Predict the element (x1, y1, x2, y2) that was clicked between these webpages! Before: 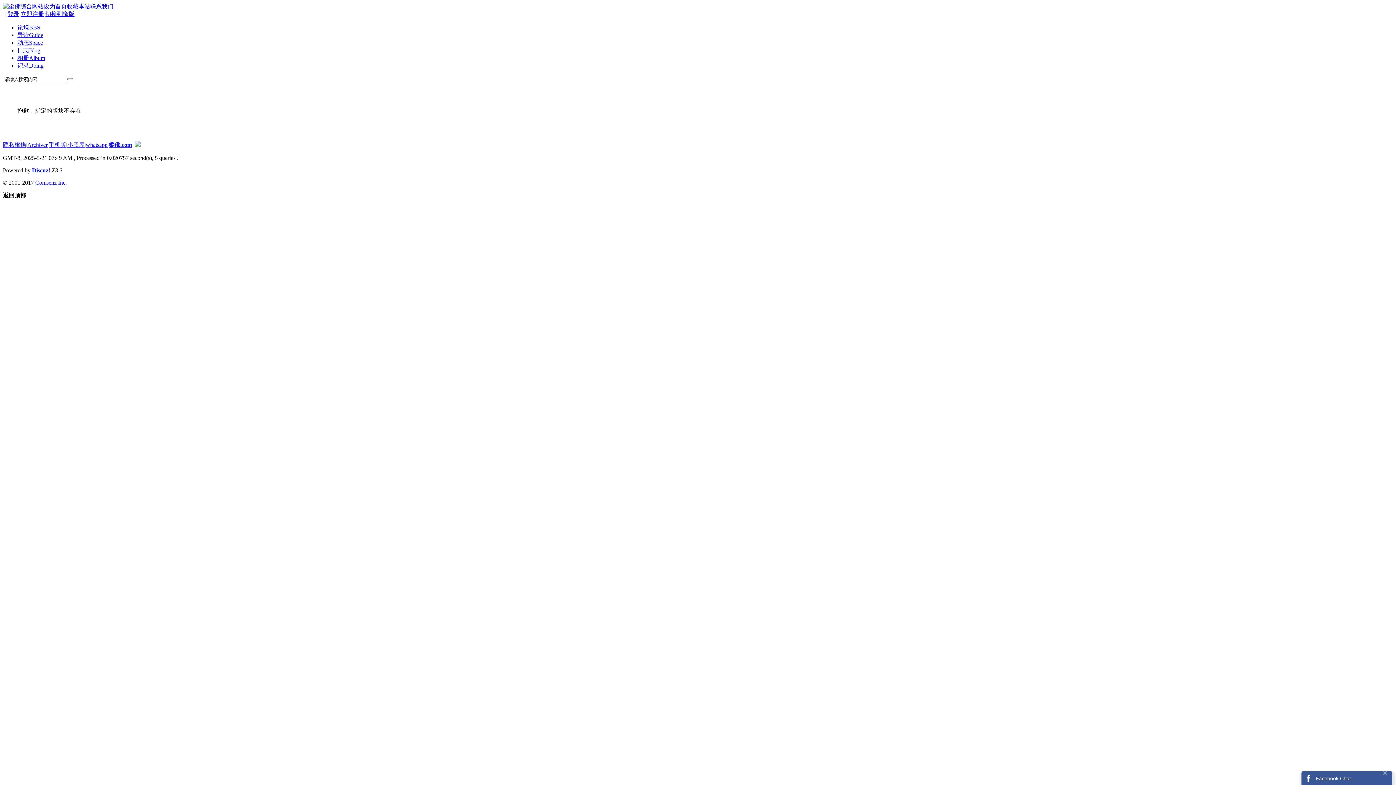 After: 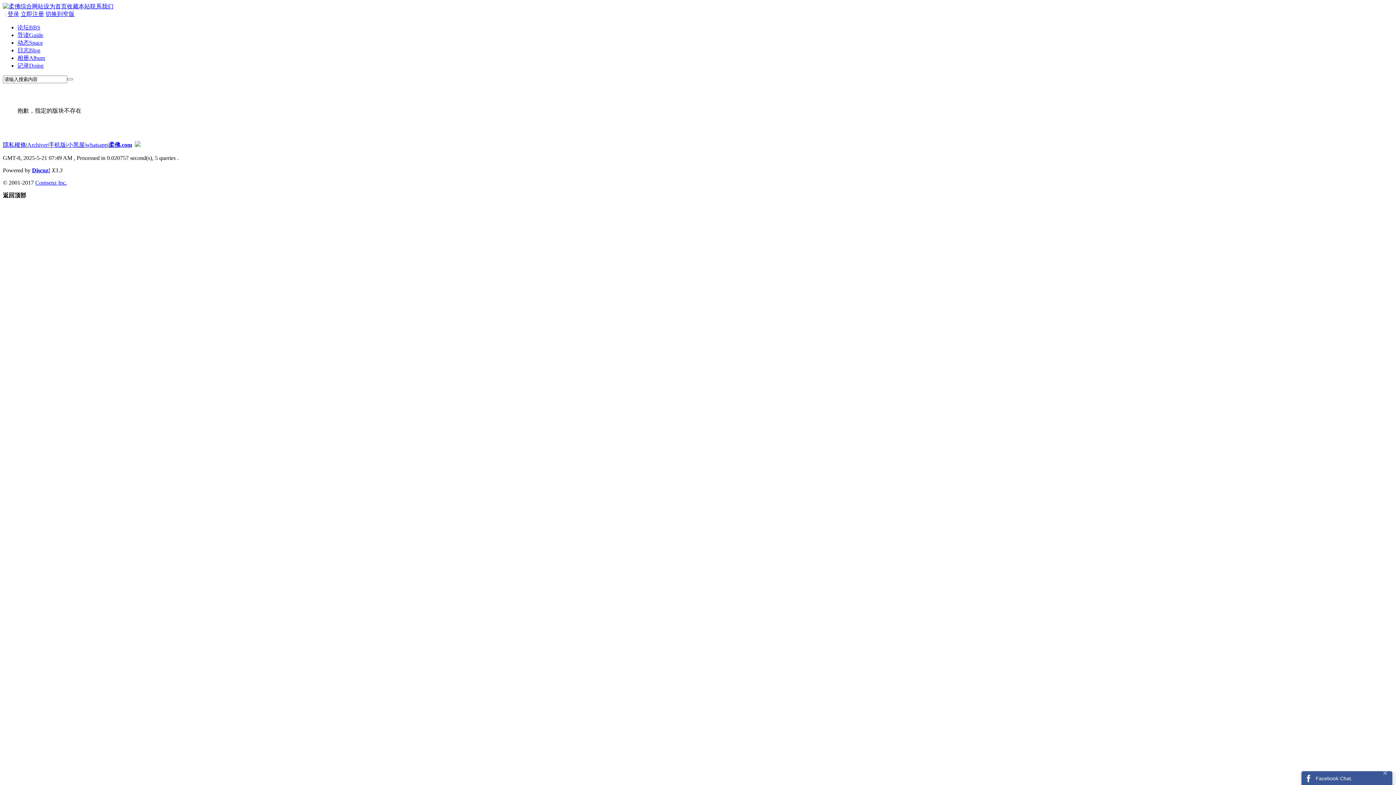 Action: bbox: (2, 192, 26, 198) label: 返回顶部